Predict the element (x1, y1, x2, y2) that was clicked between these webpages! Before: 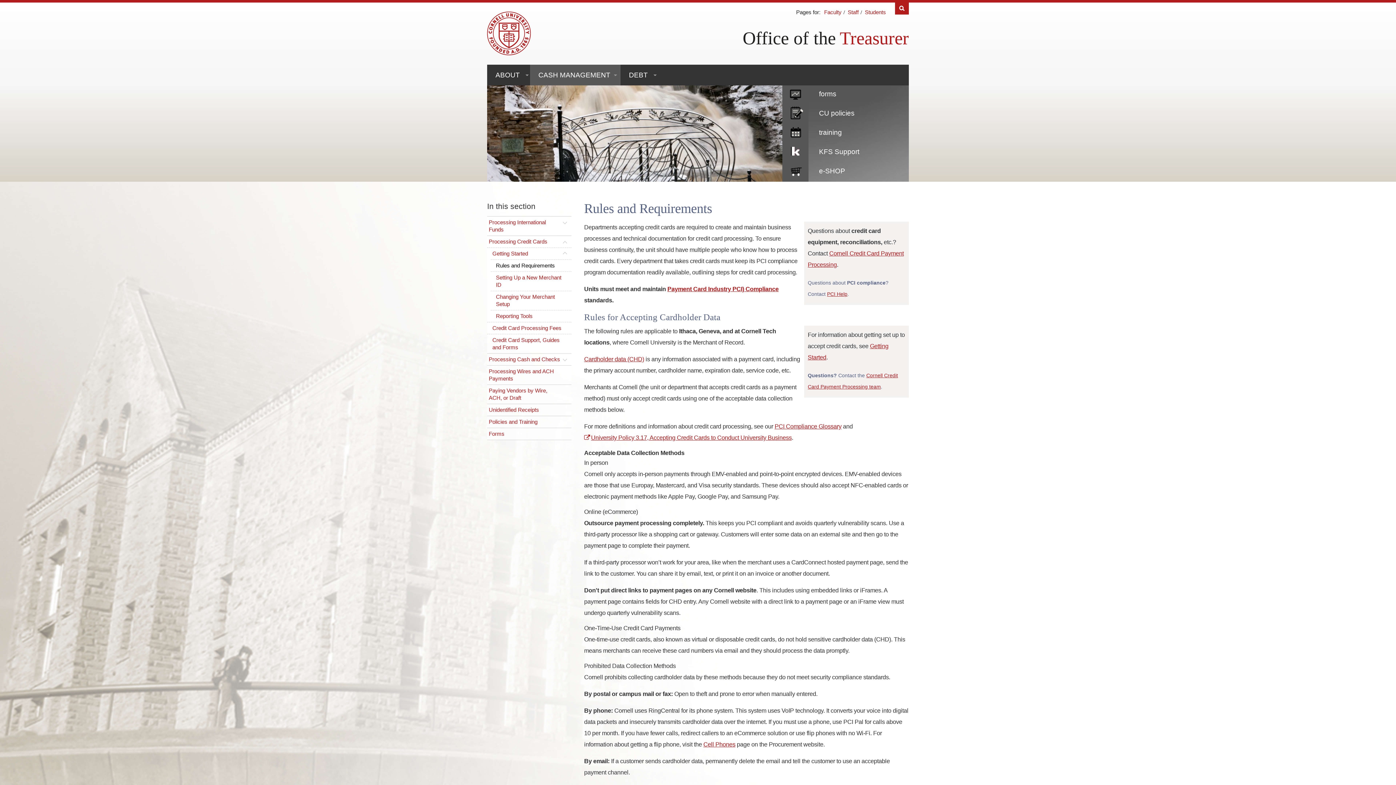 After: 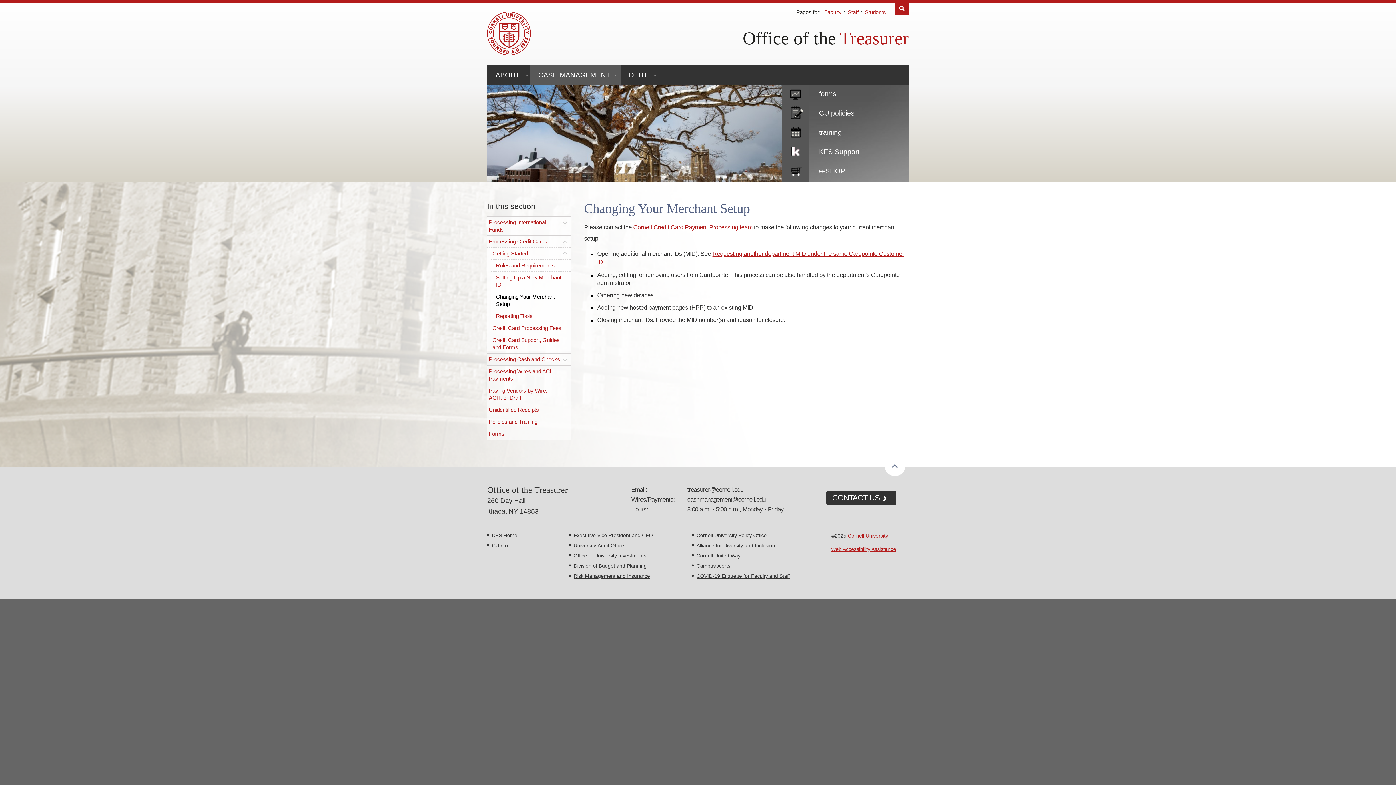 Action: label: Changing Your Merchant Setup bbox: (496, 293, 562, 308)